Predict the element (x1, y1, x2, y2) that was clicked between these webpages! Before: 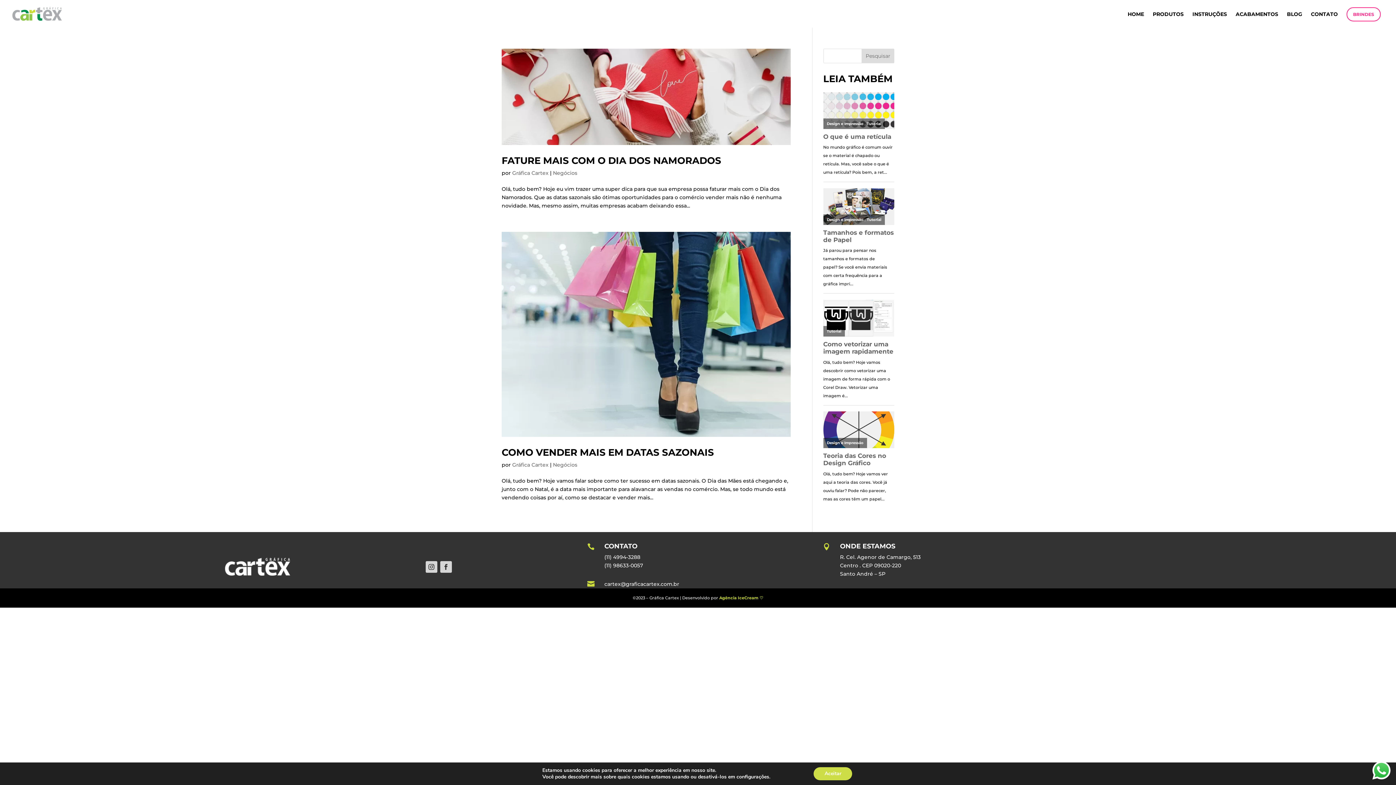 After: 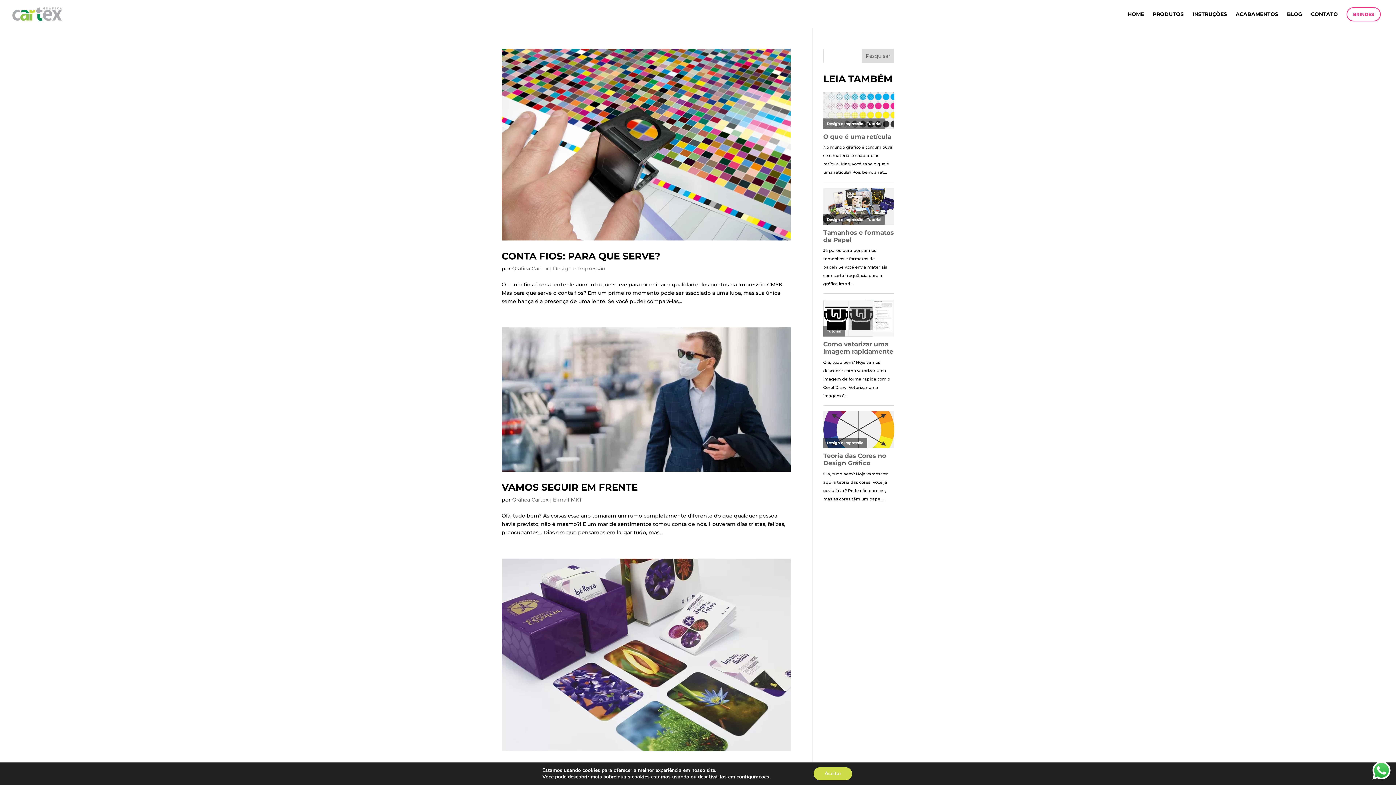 Action: label: Gráfica Cartex bbox: (512, 169, 548, 176)